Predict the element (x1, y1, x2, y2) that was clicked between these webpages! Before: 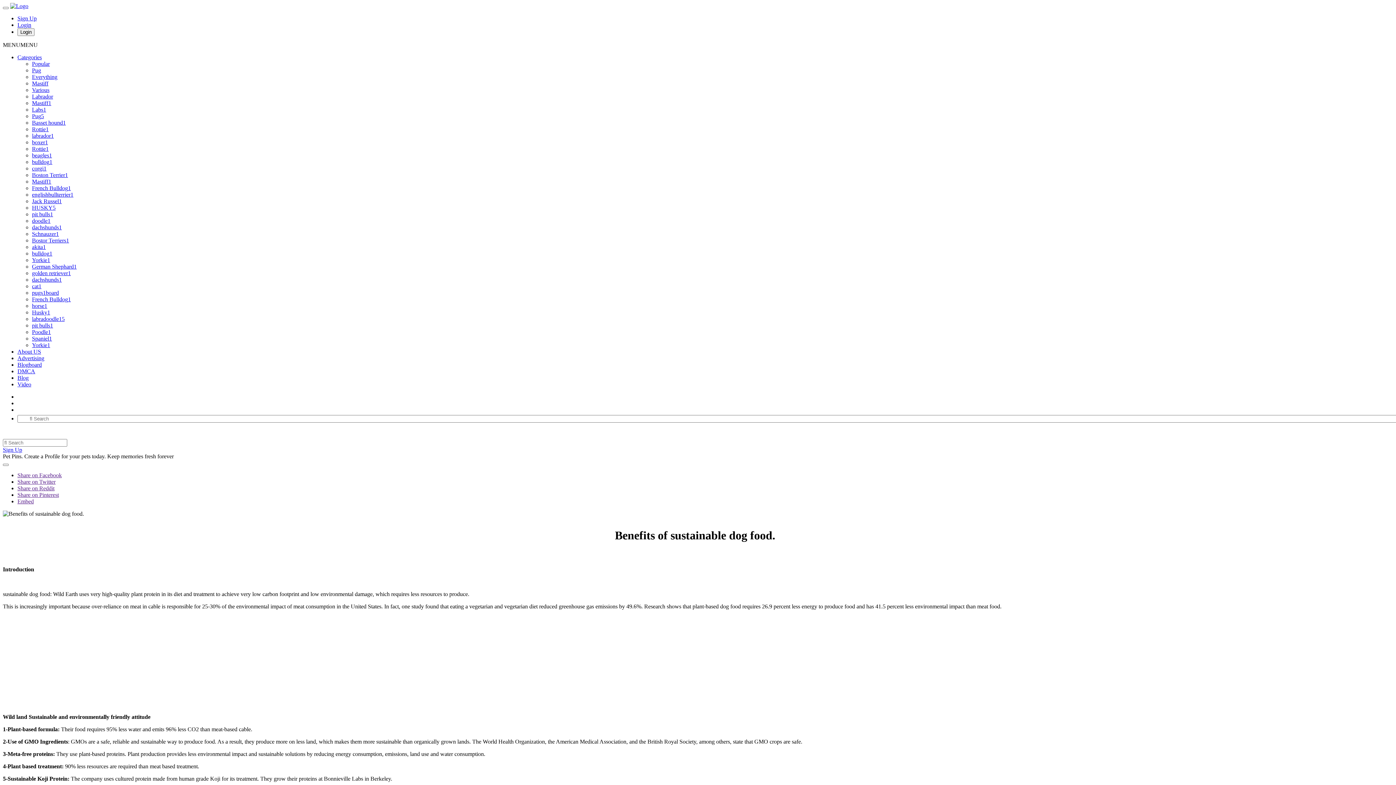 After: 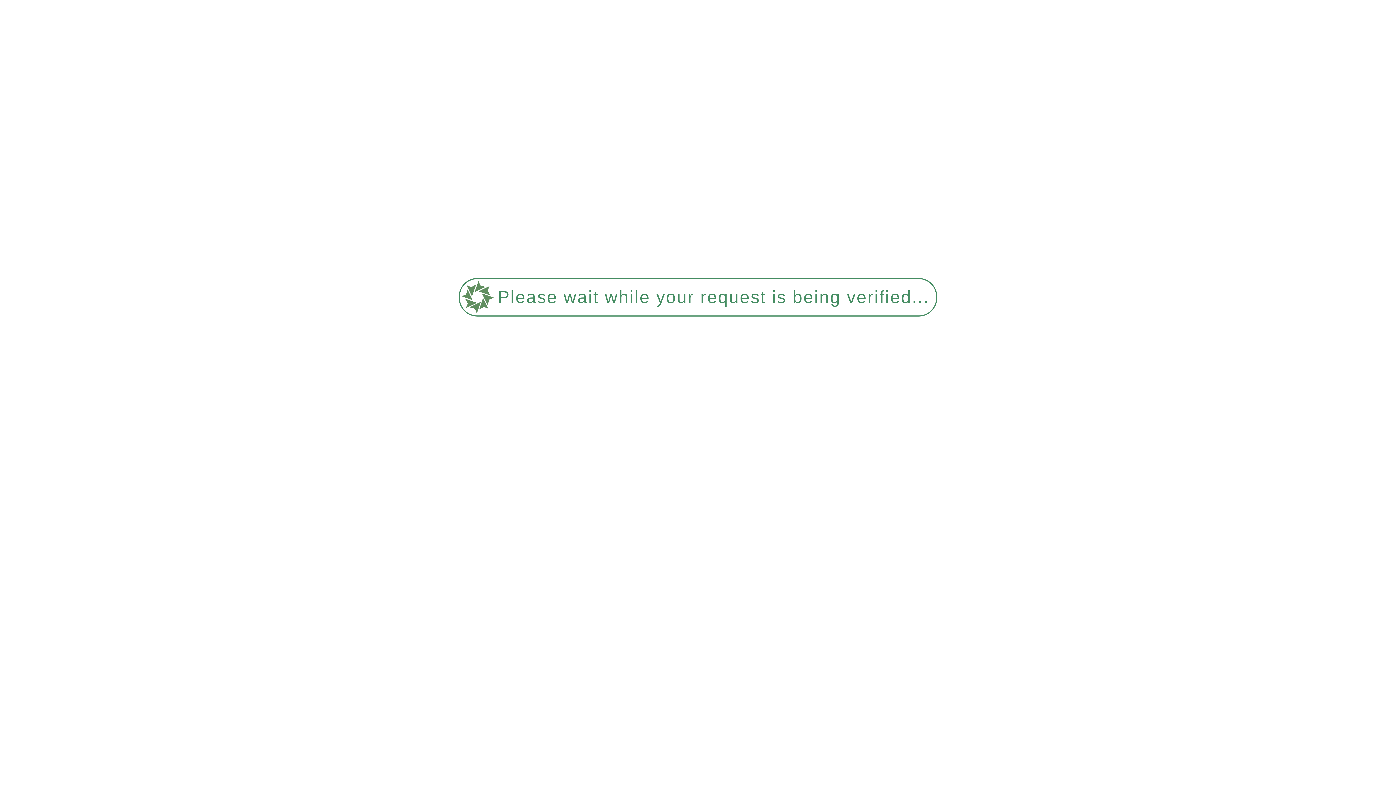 Action: bbox: (32, 178, 51, 184) label: Mastiff1